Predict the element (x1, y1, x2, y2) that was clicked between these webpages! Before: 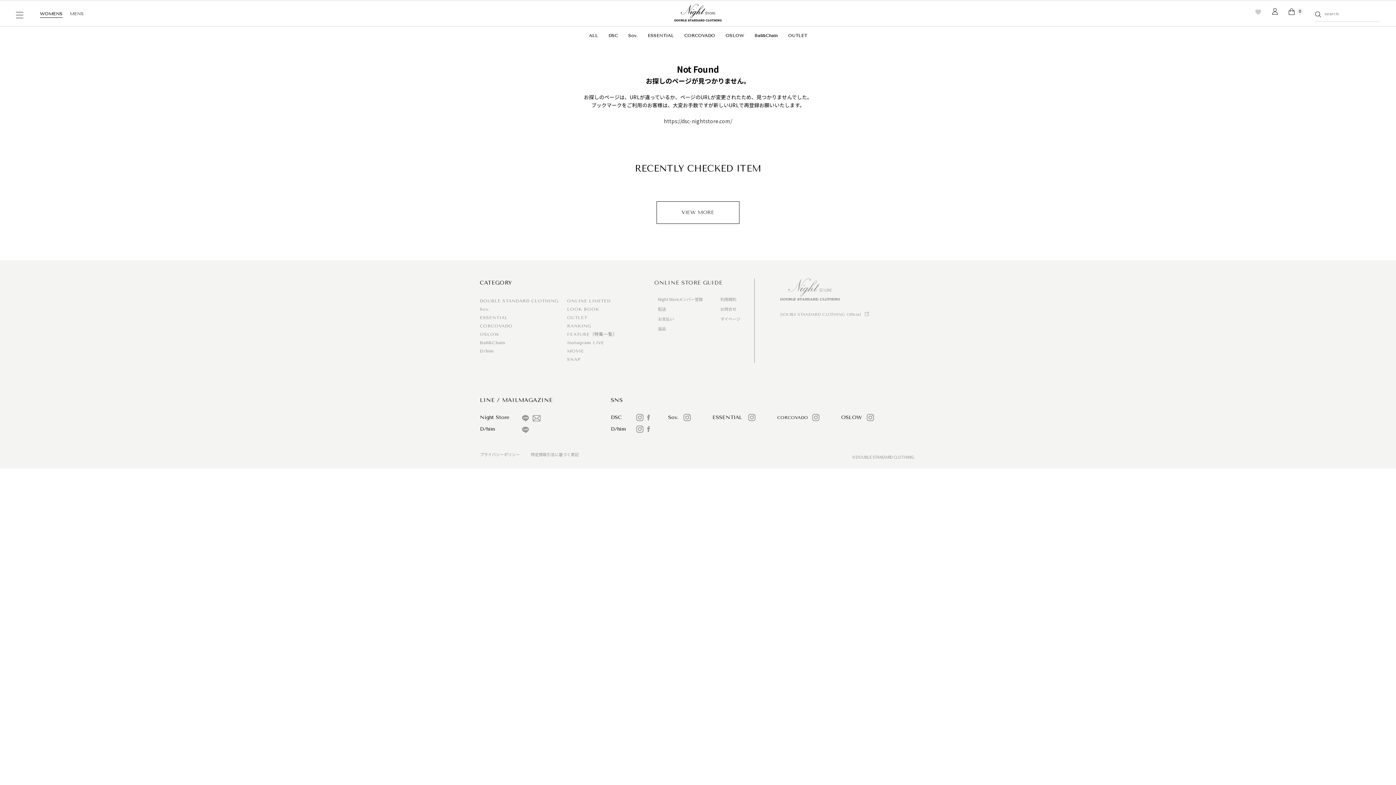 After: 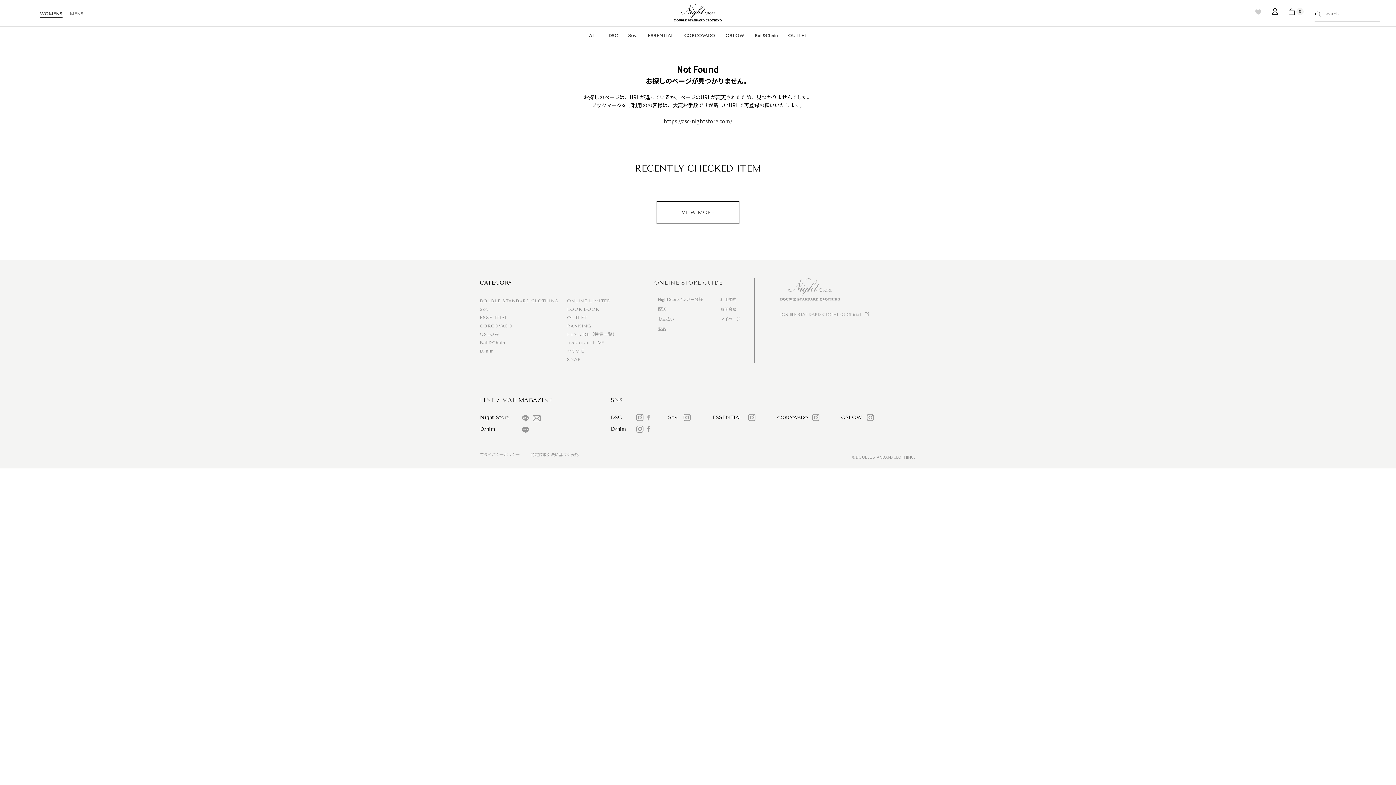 Action: bbox: (647, 414, 650, 420)